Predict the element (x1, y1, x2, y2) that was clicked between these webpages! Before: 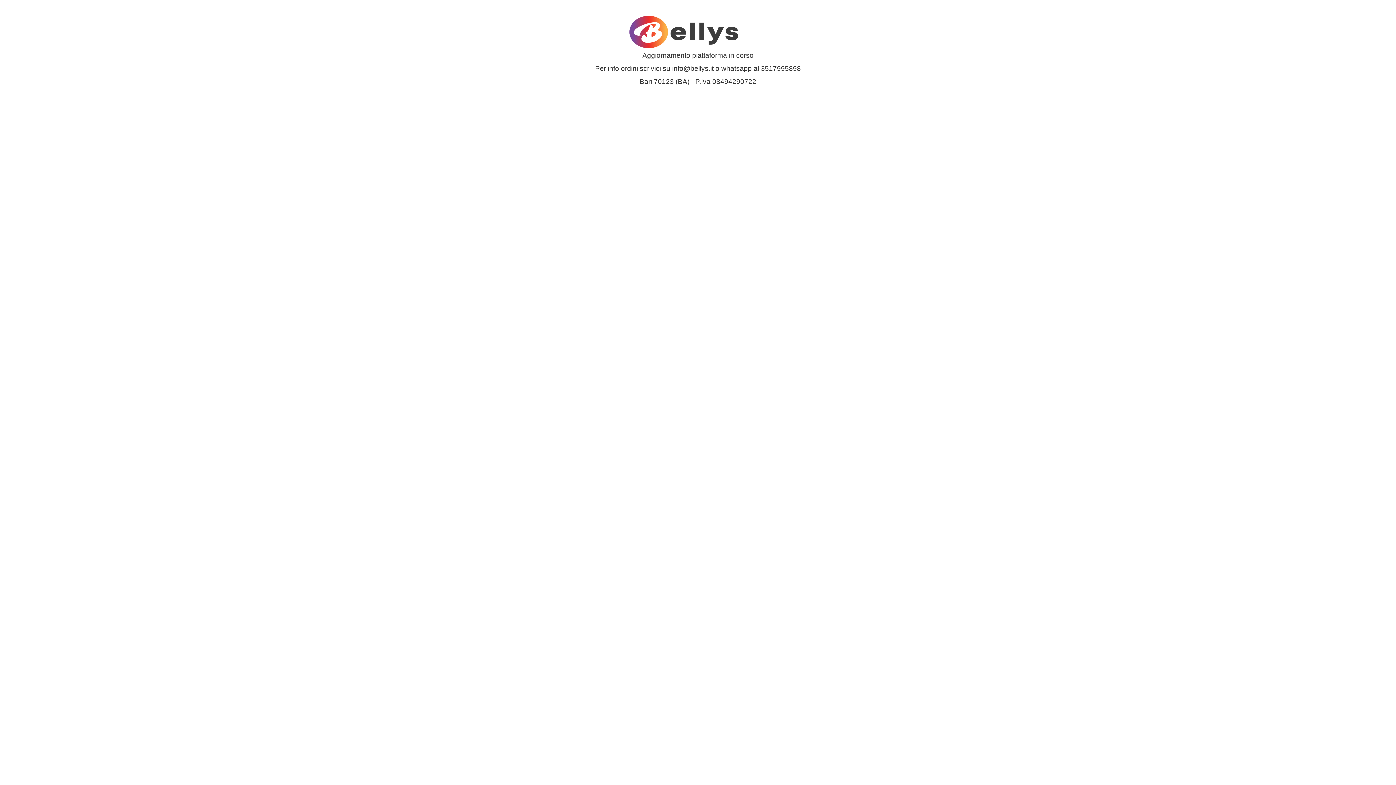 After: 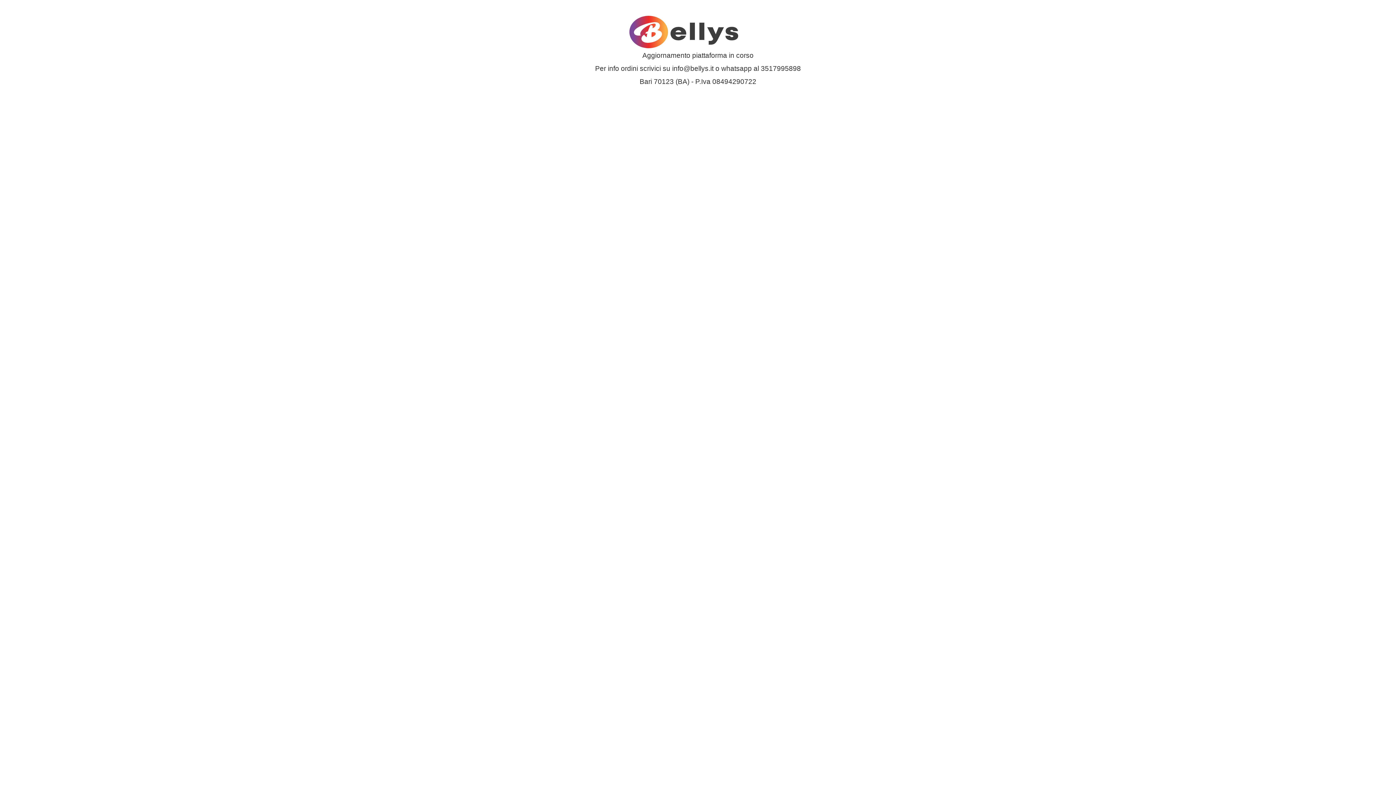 Action: bbox: (625, 44, 770, 50)